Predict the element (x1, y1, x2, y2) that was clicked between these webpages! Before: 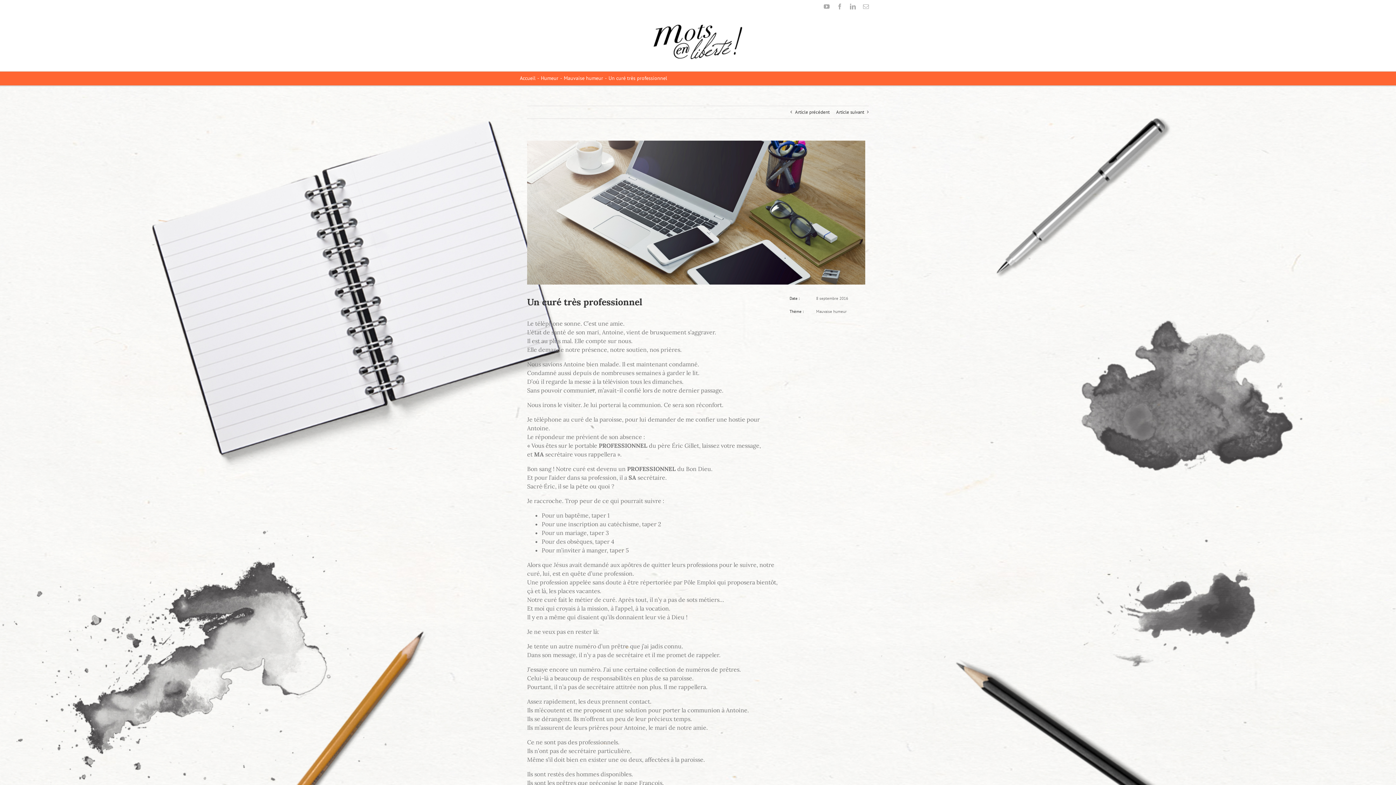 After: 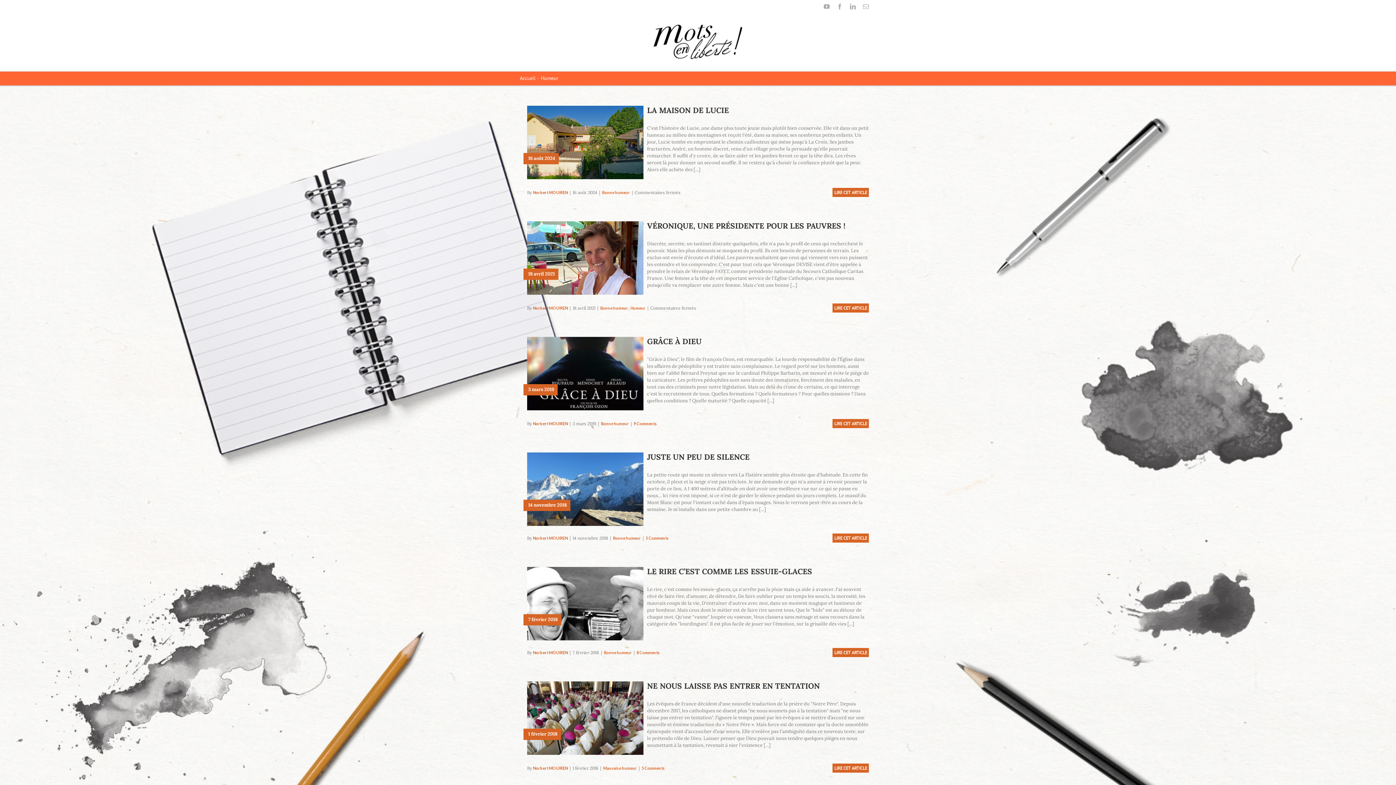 Action: bbox: (541, 74, 558, 81) label: Humeur